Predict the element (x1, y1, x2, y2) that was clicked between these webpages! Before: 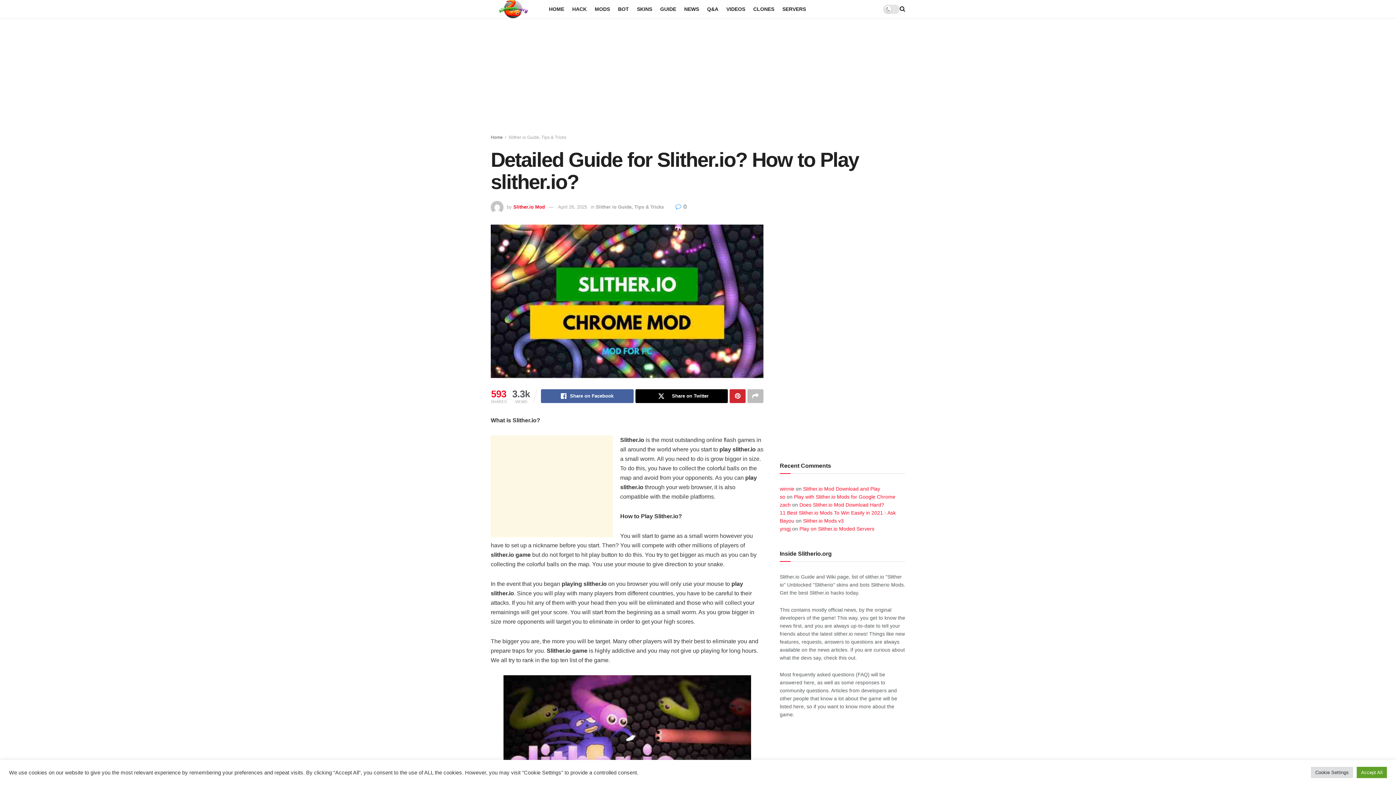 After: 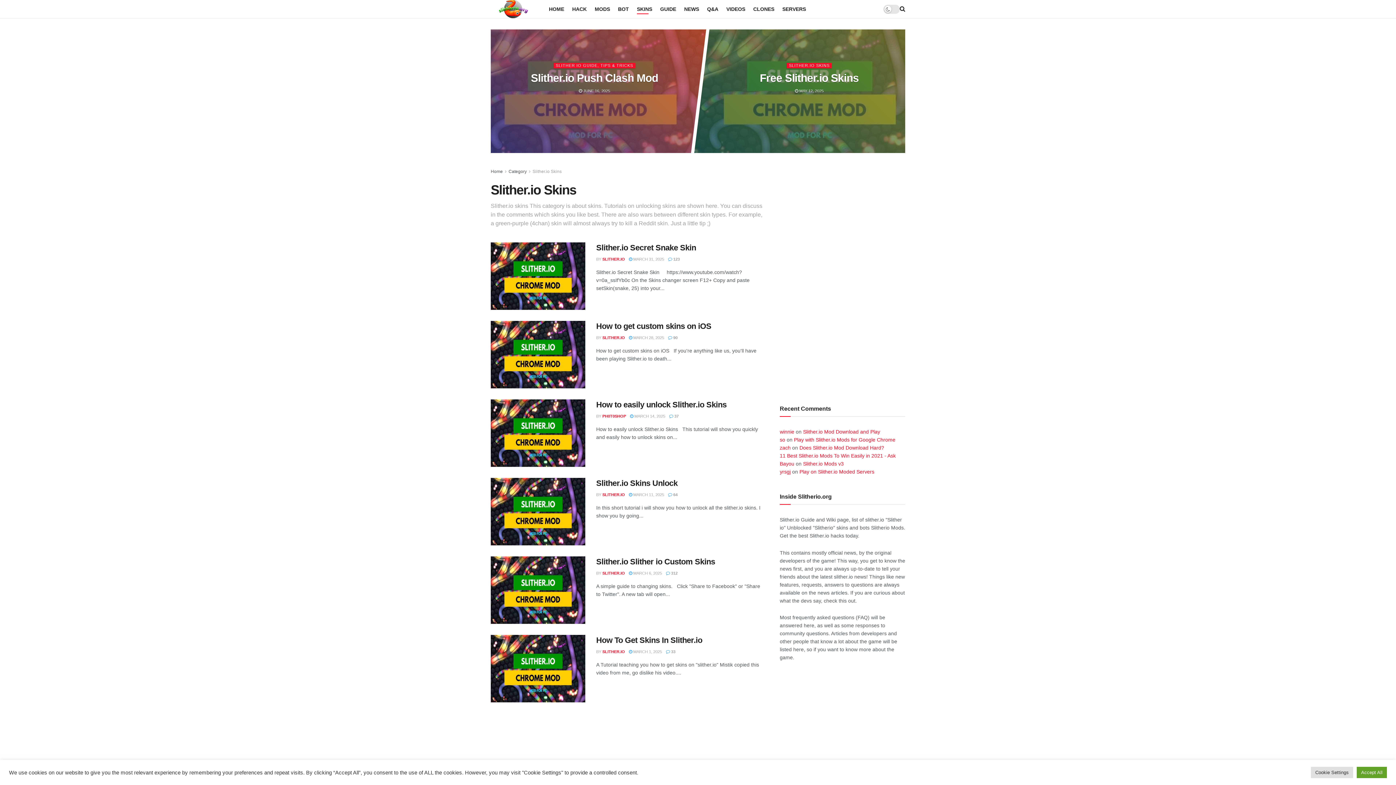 Action: label: SKINS bbox: (637, 4, 652, 14)